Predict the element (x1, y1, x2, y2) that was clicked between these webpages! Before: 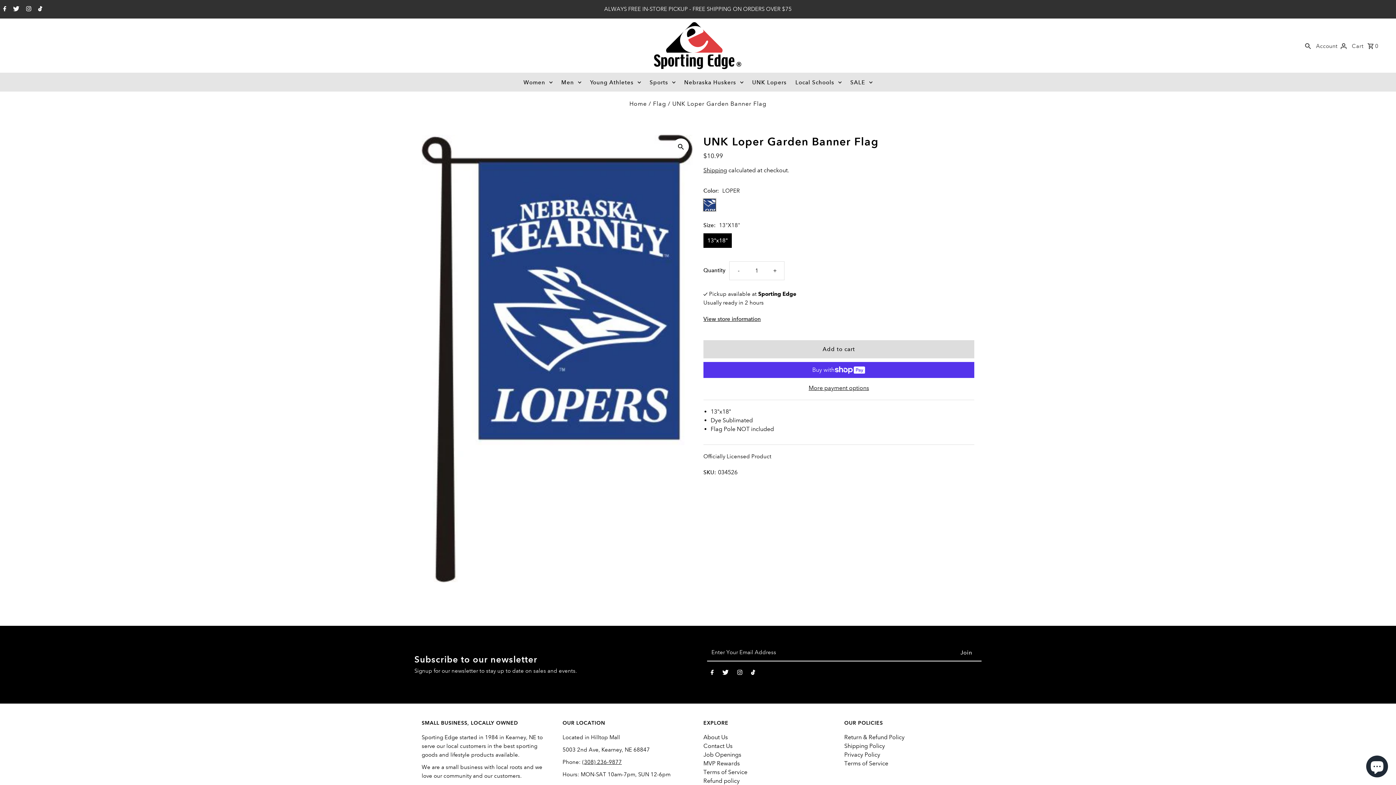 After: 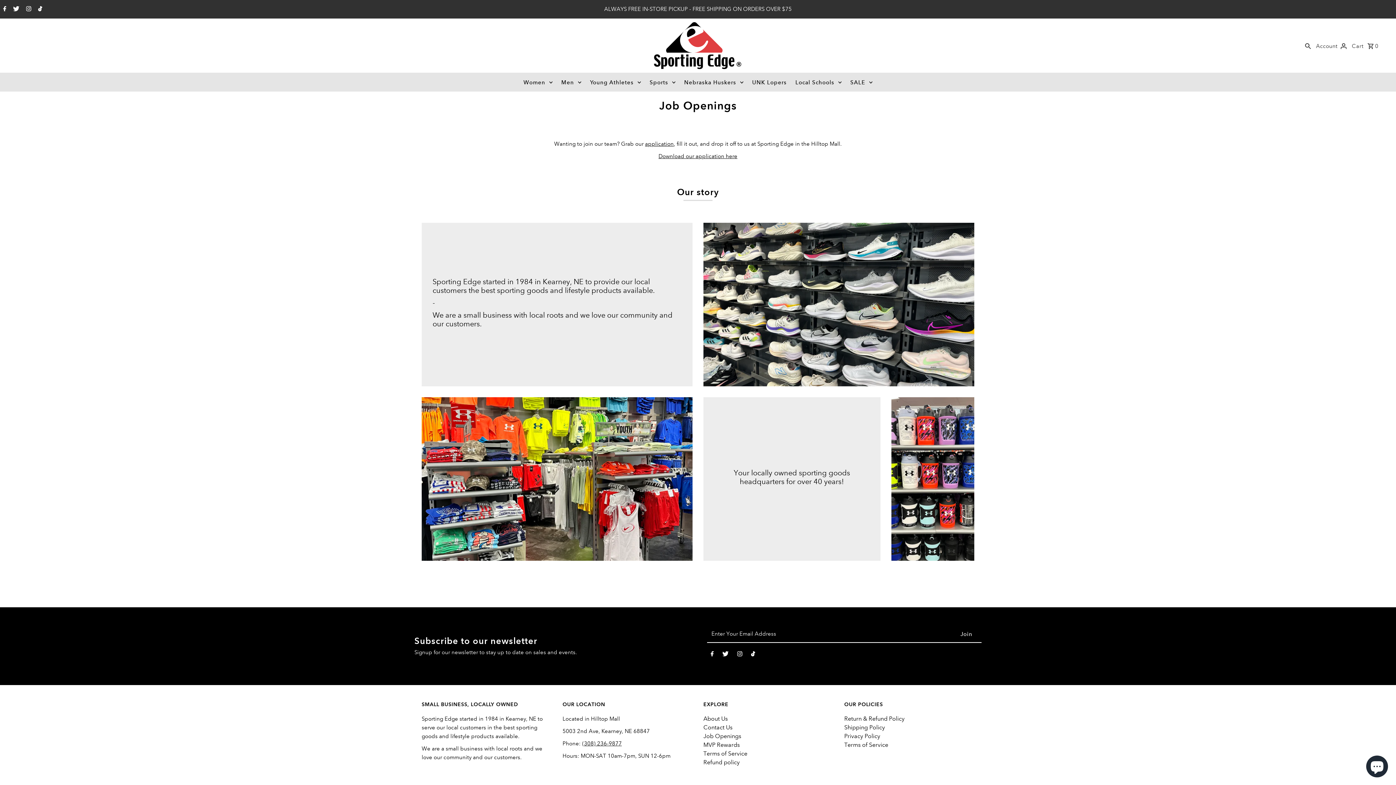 Action: bbox: (703, 751, 741, 758) label: Job Openings